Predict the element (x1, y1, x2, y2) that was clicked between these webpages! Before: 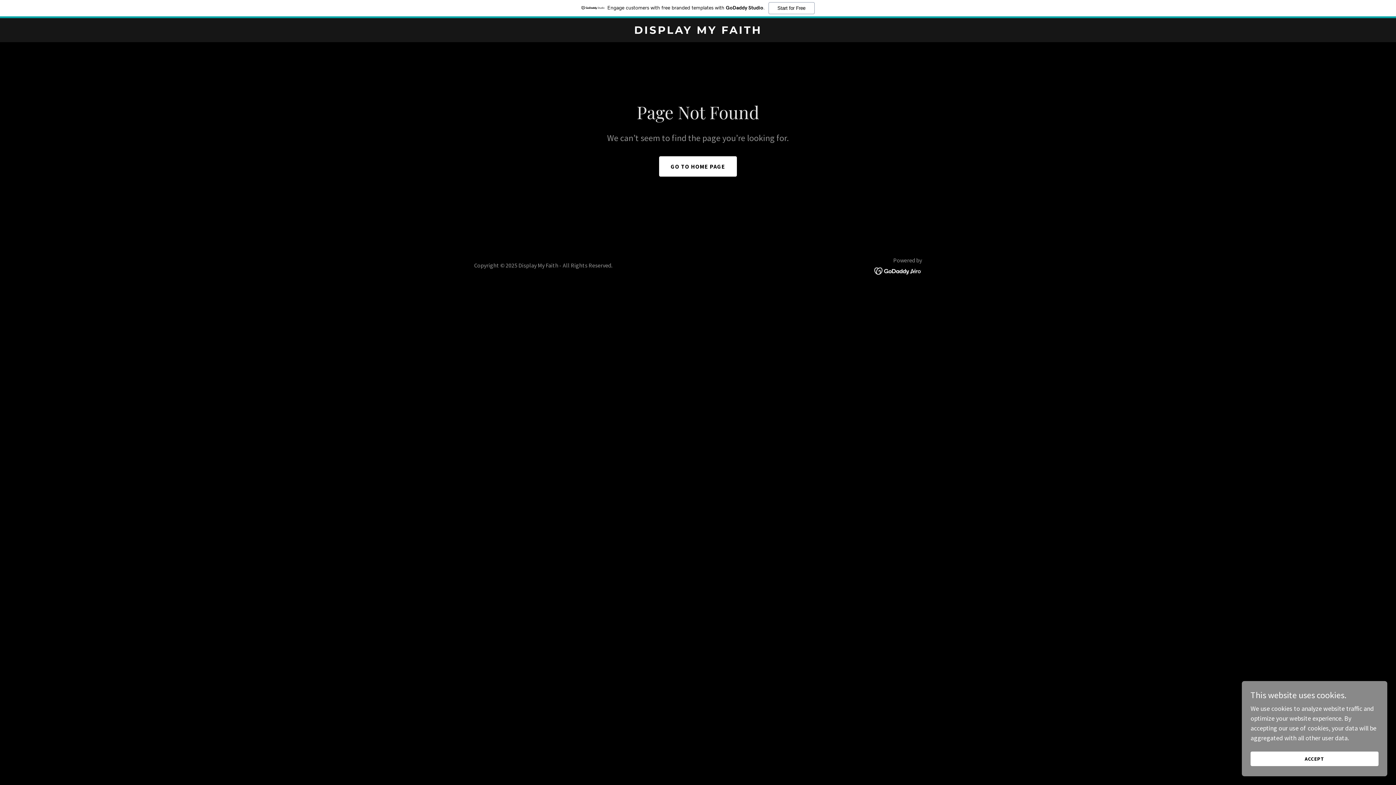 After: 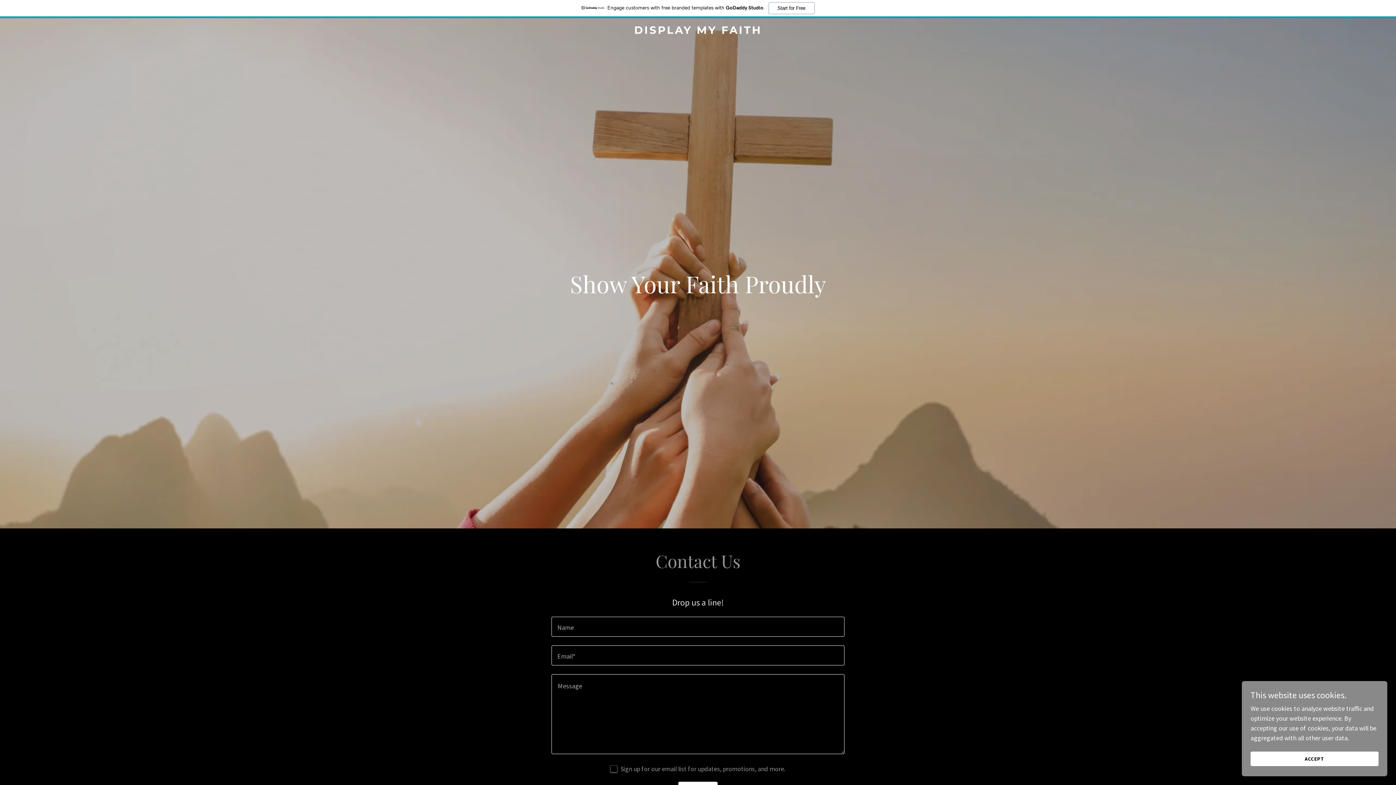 Action: bbox: (471, 27, 925, 35) label: DISPLAY MY FAITH